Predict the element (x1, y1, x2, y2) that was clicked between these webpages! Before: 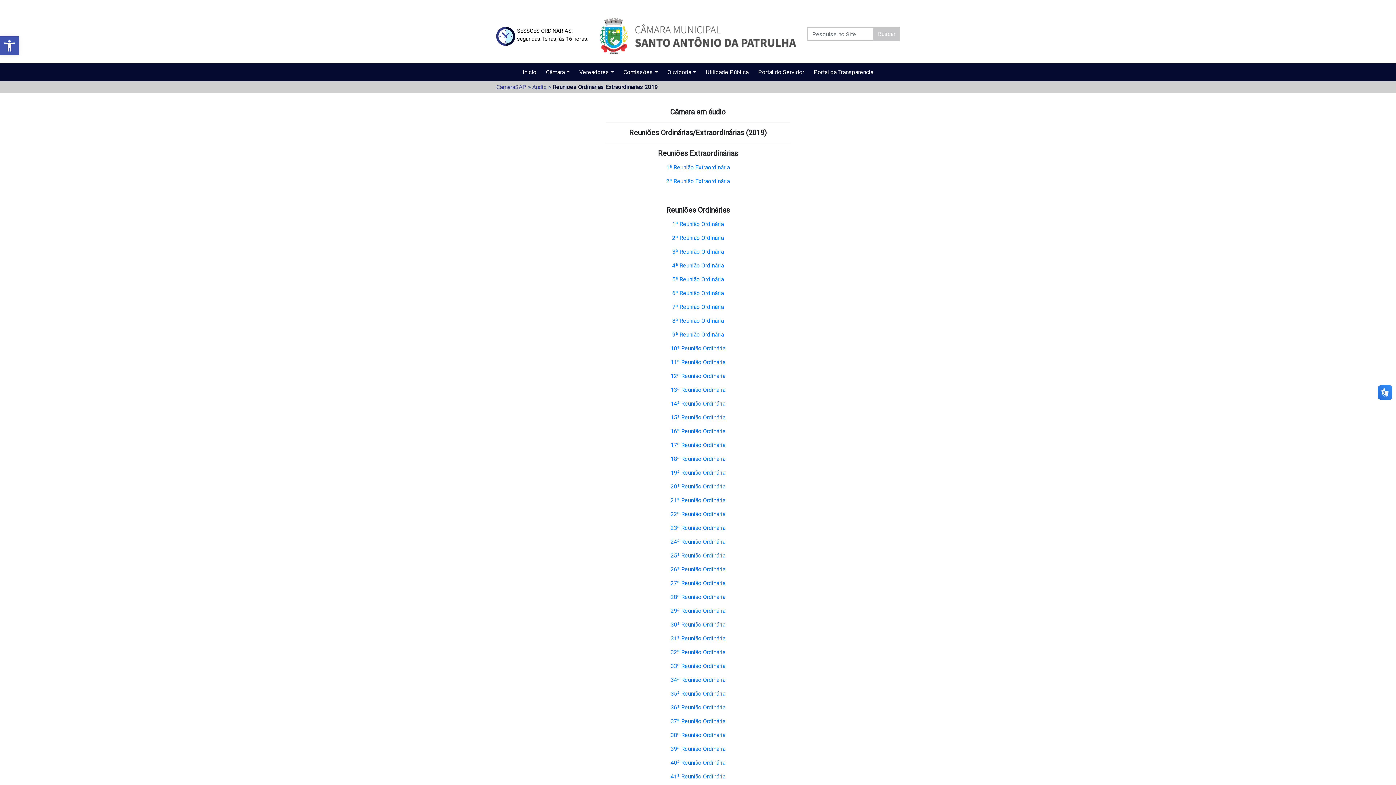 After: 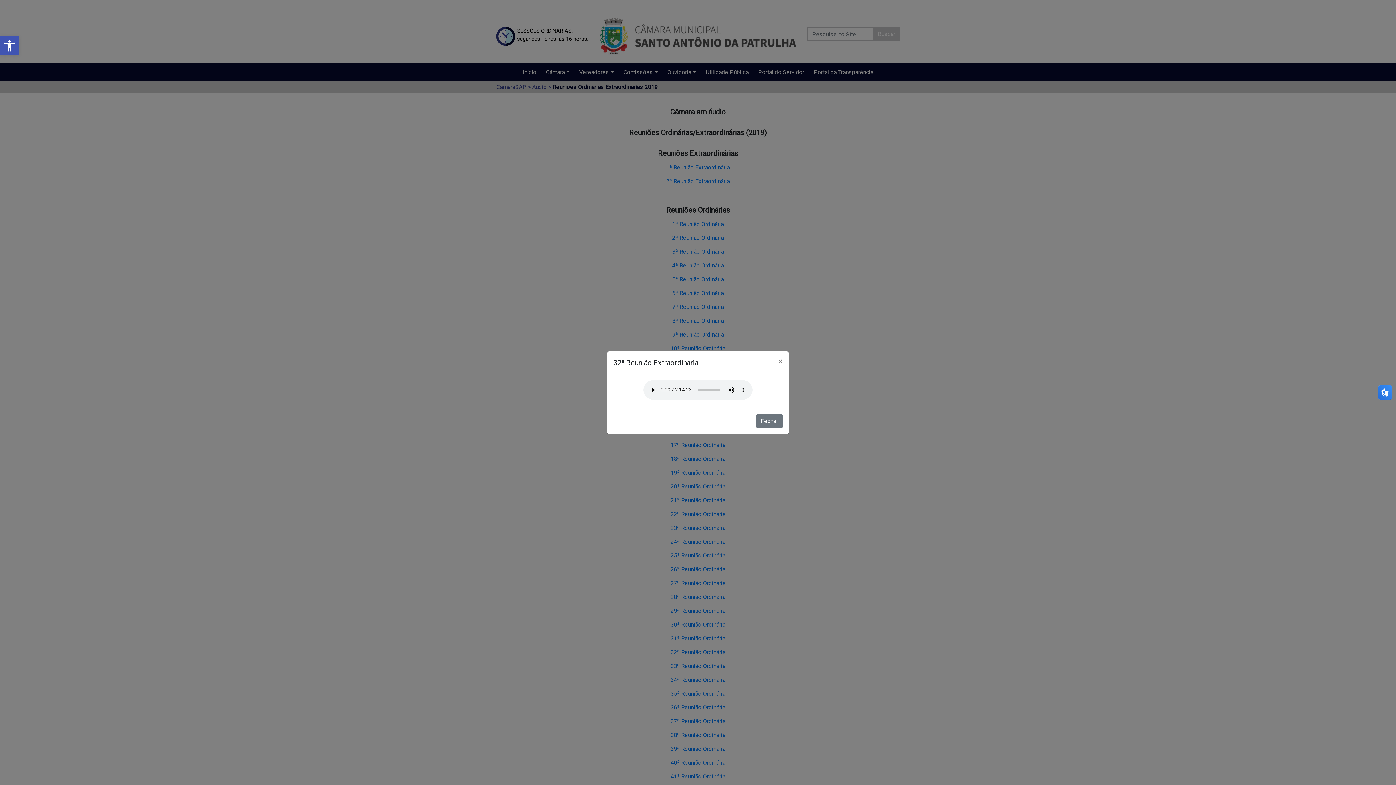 Action: bbox: (666, 645, 730, 659) label: 32ª Reunião Ordinária